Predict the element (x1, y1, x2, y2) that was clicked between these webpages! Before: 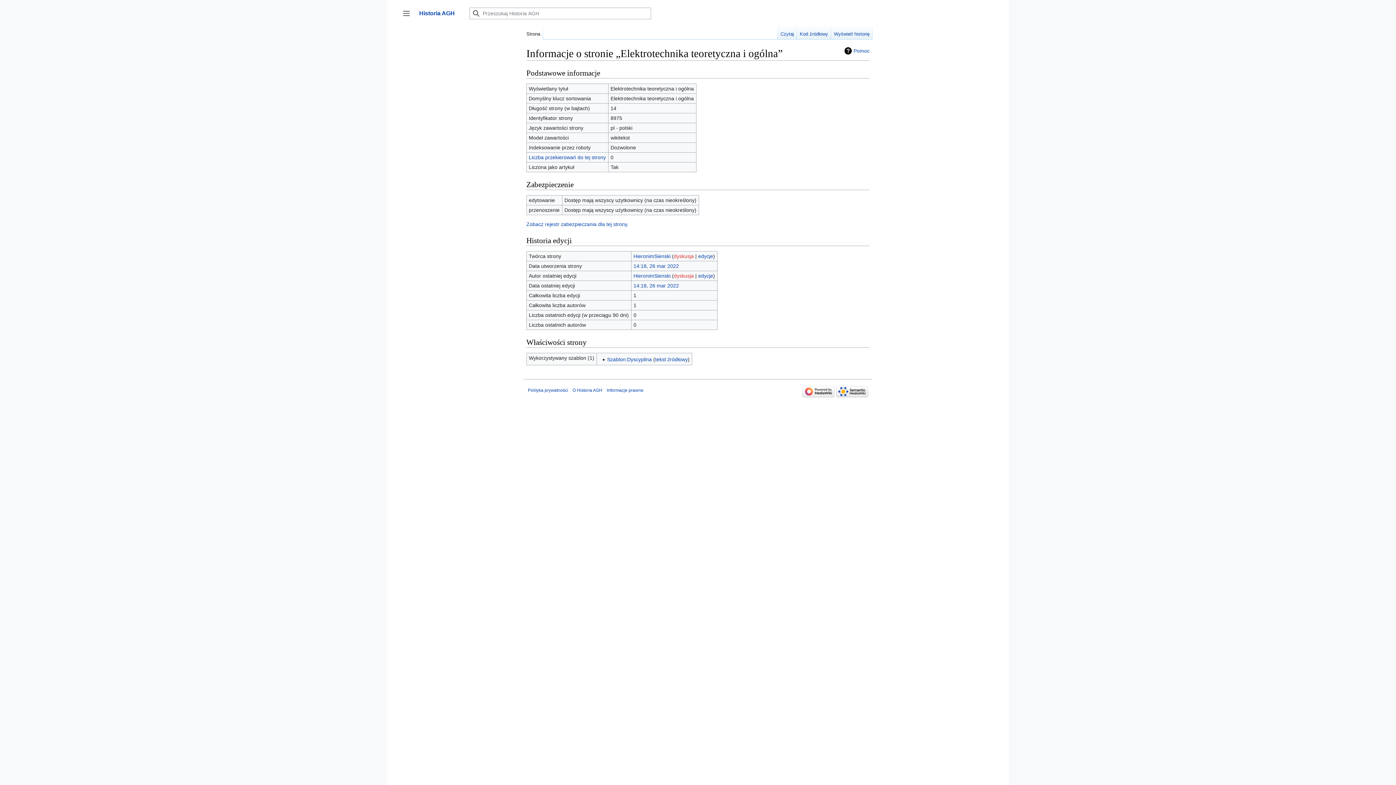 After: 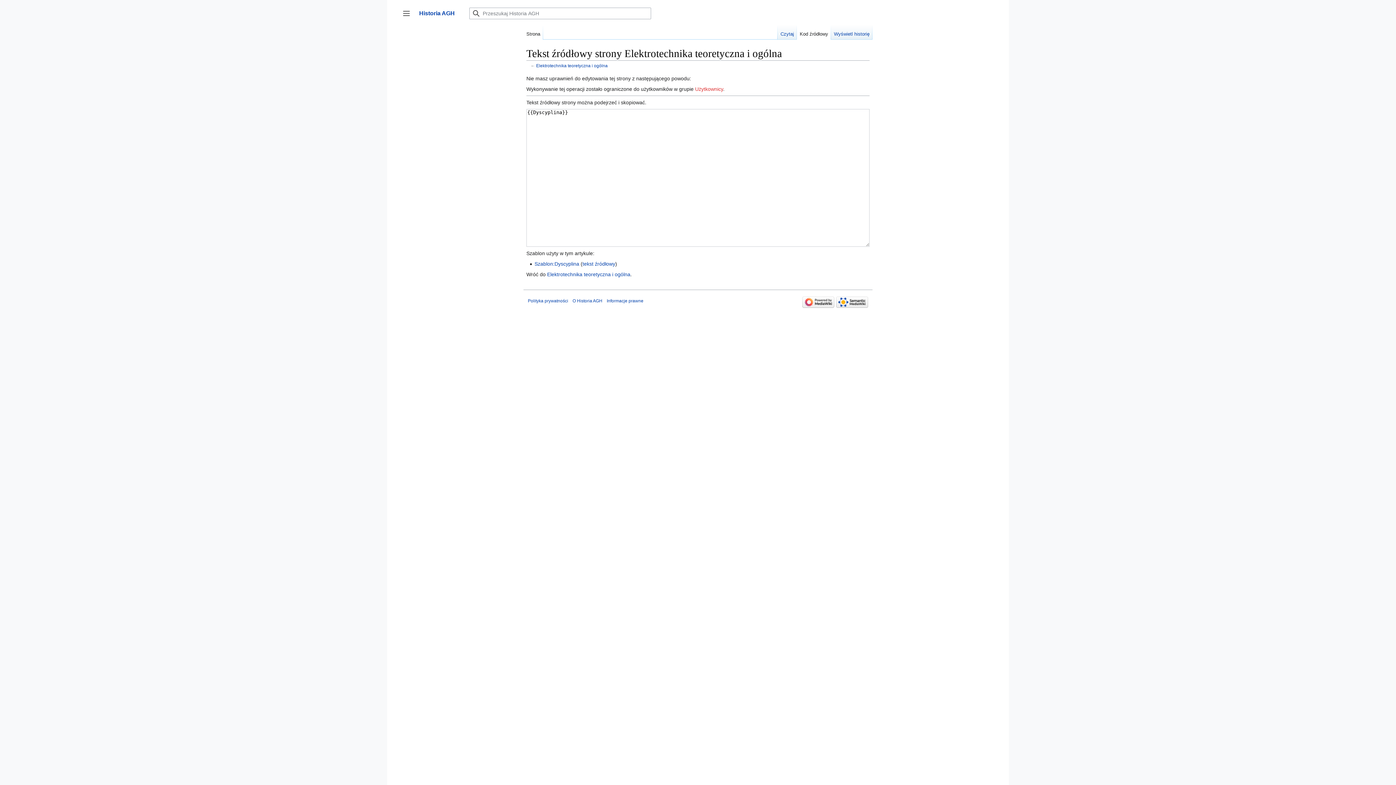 Action: bbox: (797, 25, 831, 39) label: Kod źródłowy